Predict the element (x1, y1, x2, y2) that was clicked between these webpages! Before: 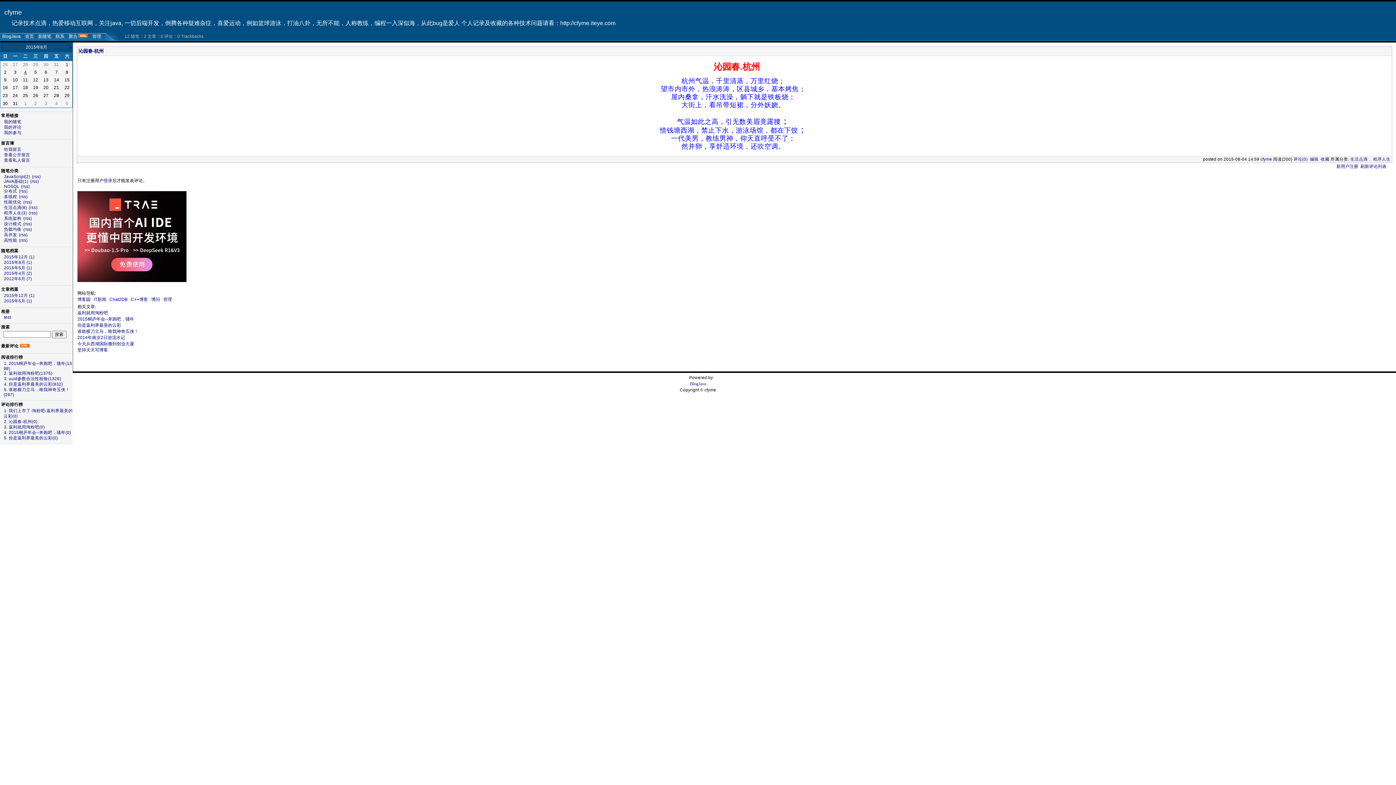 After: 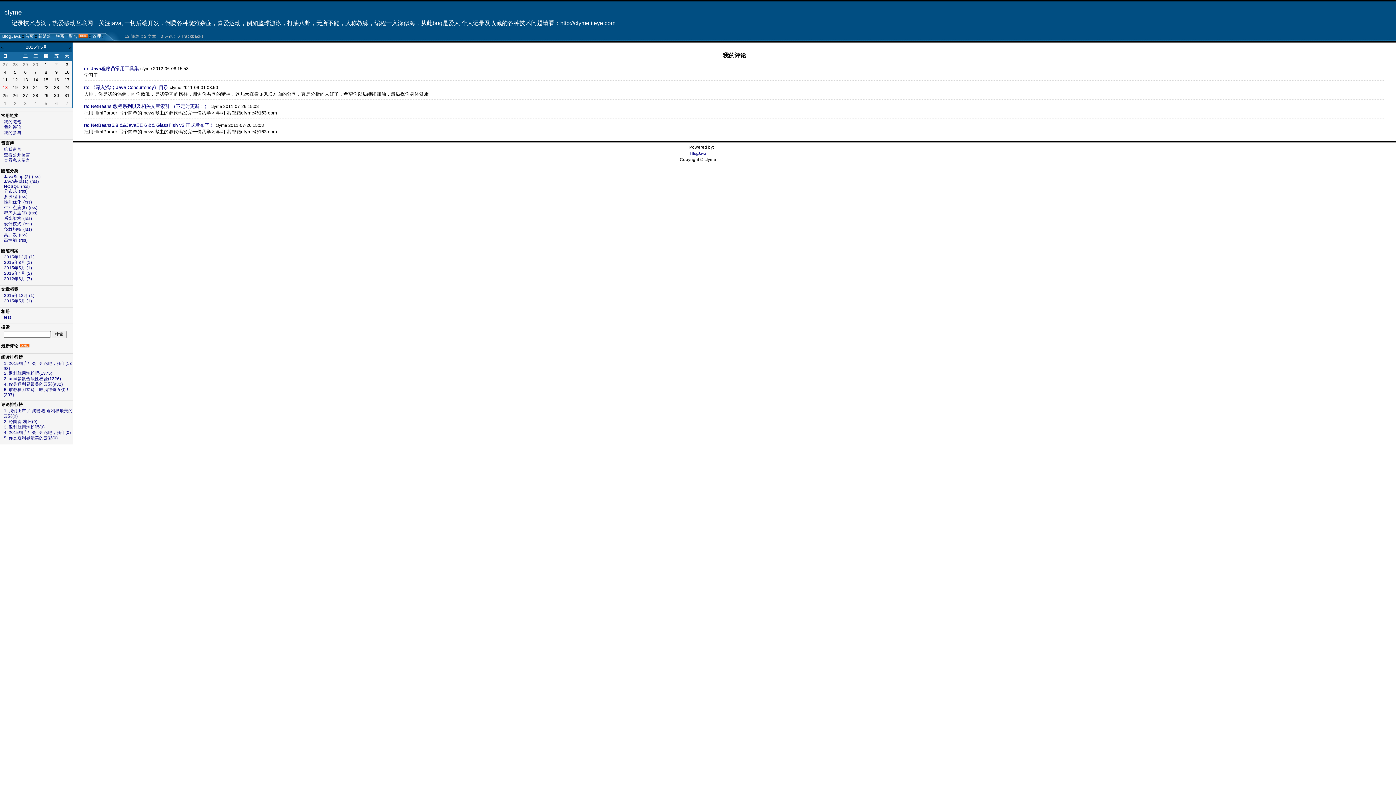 Action: label: 我的评论 bbox: (3, 124, 21, 129)